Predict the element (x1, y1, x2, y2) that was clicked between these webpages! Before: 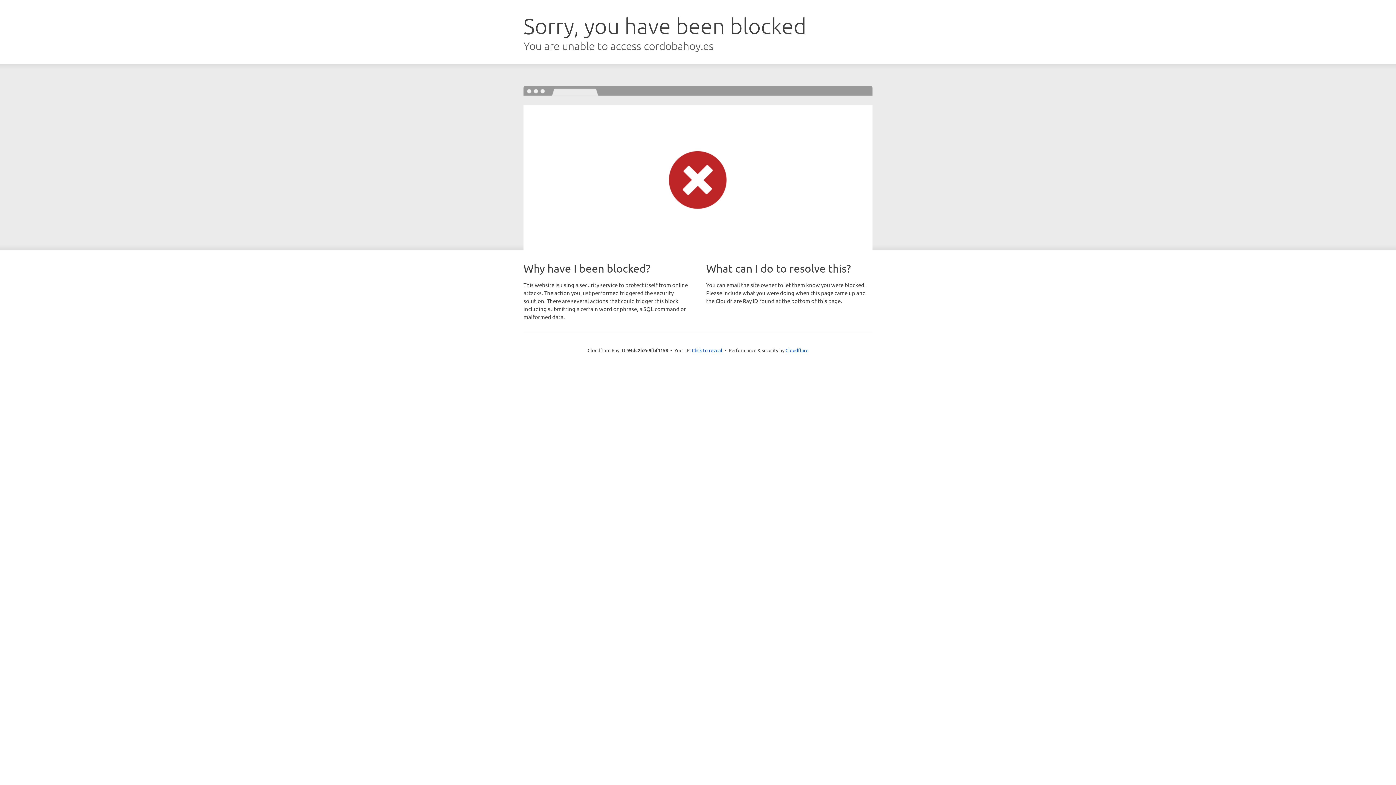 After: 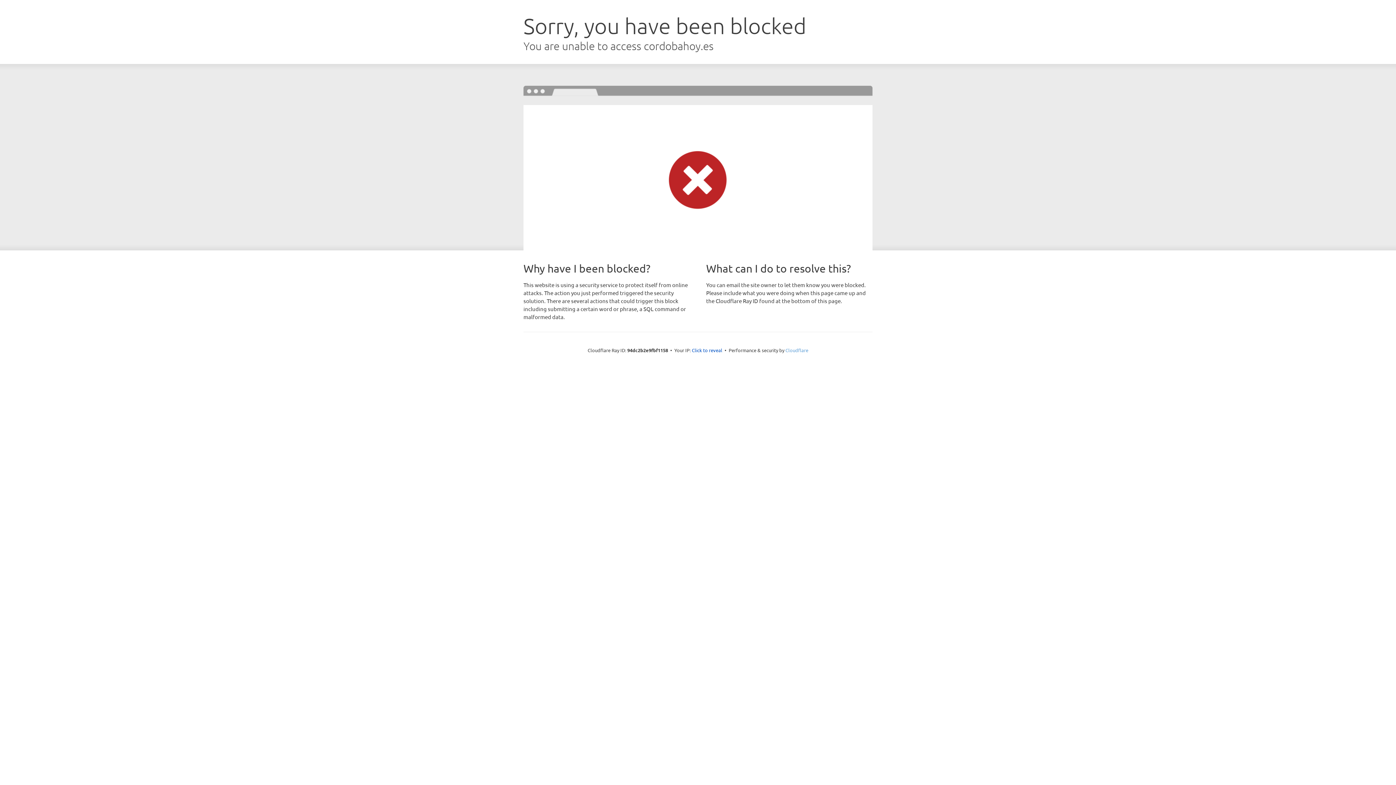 Action: label: Cloudflare bbox: (785, 347, 808, 353)